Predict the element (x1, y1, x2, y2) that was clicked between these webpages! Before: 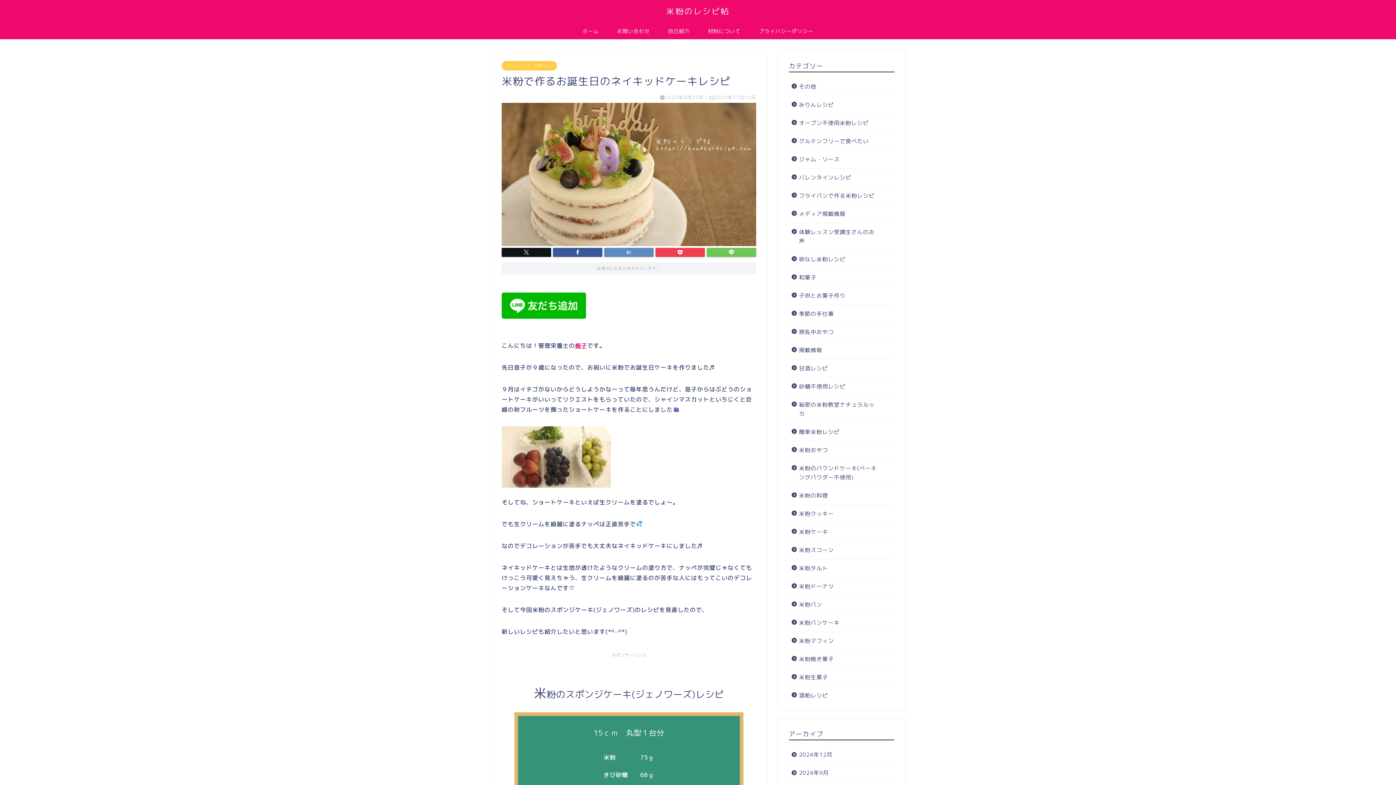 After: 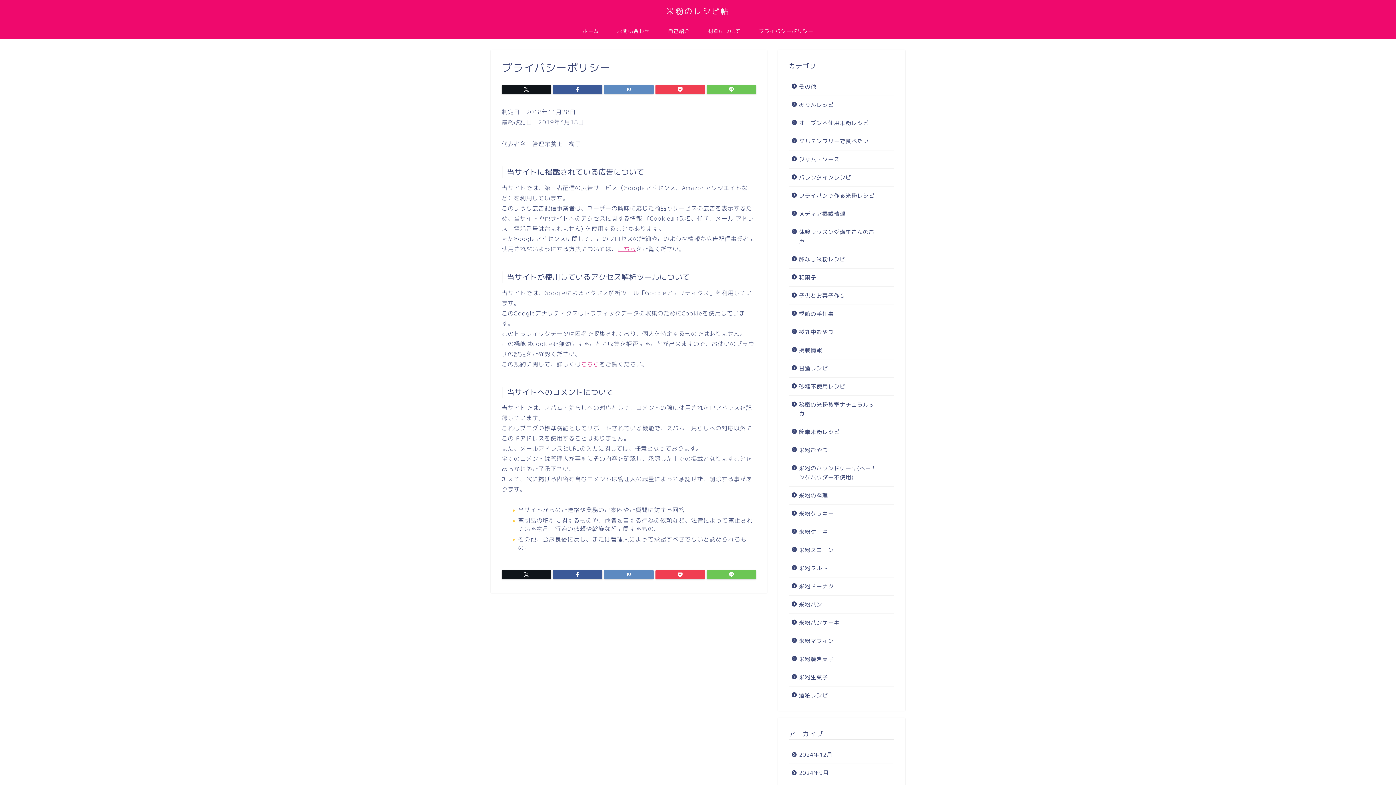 Action: bbox: (750, 22, 822, 39) label: プライバシーポリシー